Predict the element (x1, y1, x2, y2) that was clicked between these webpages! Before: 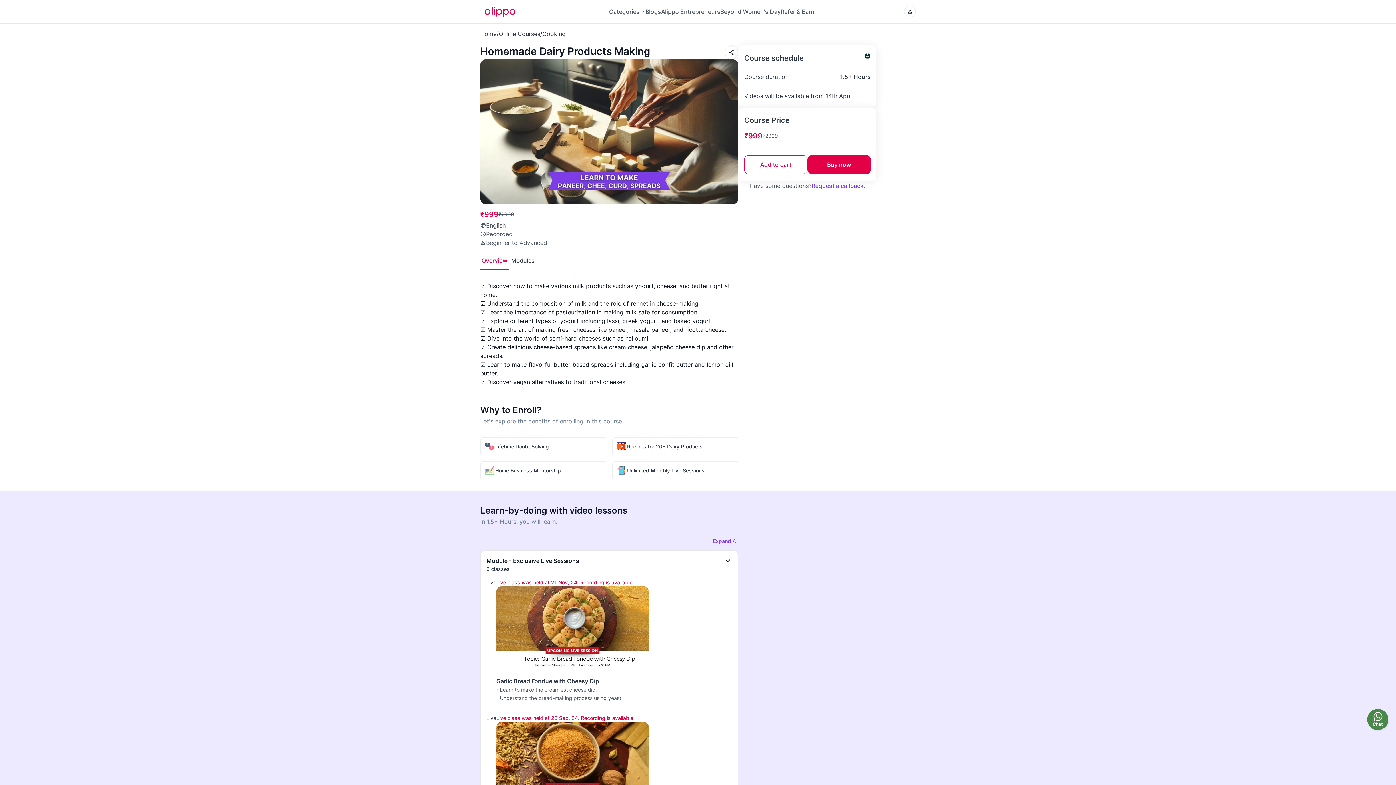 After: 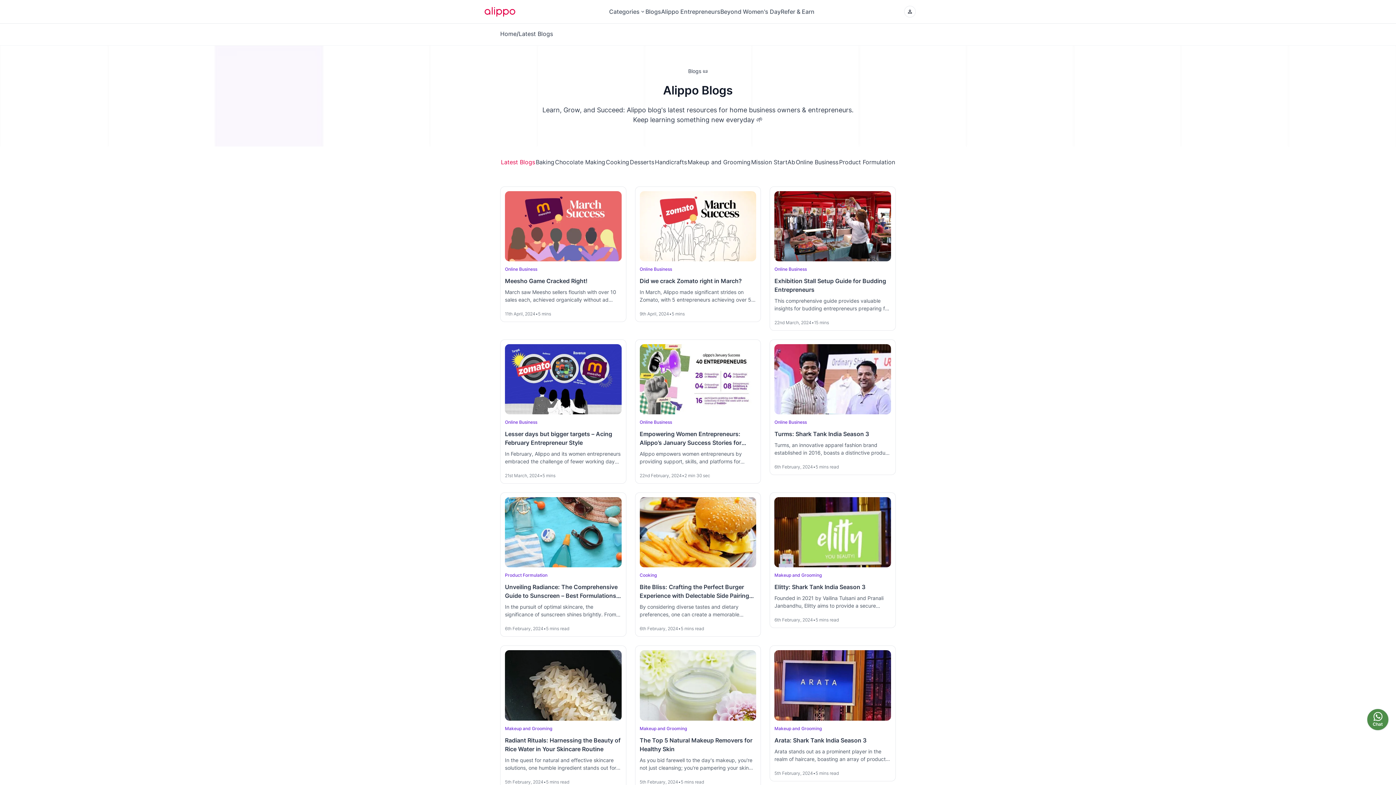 Action: label: Blogs bbox: (645, 7, 661, 15)